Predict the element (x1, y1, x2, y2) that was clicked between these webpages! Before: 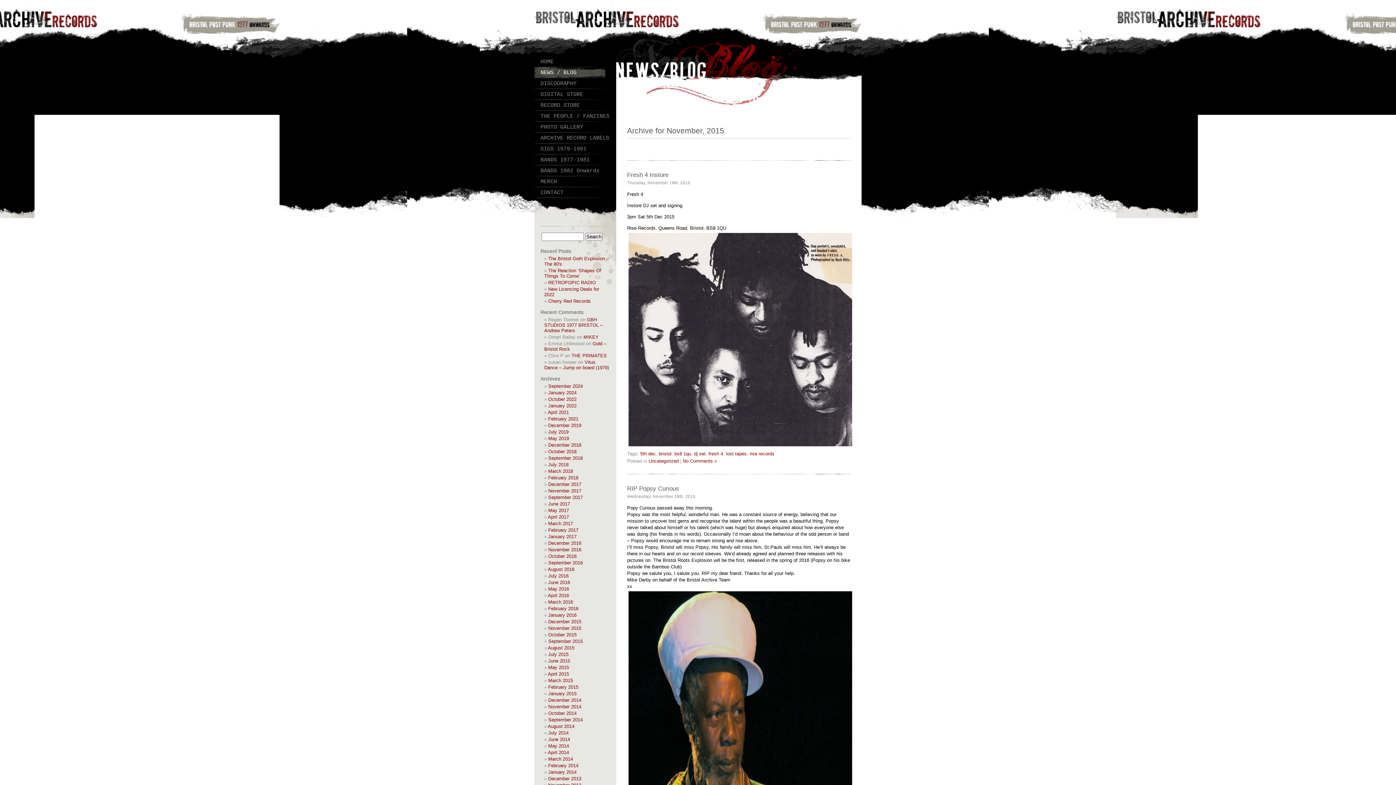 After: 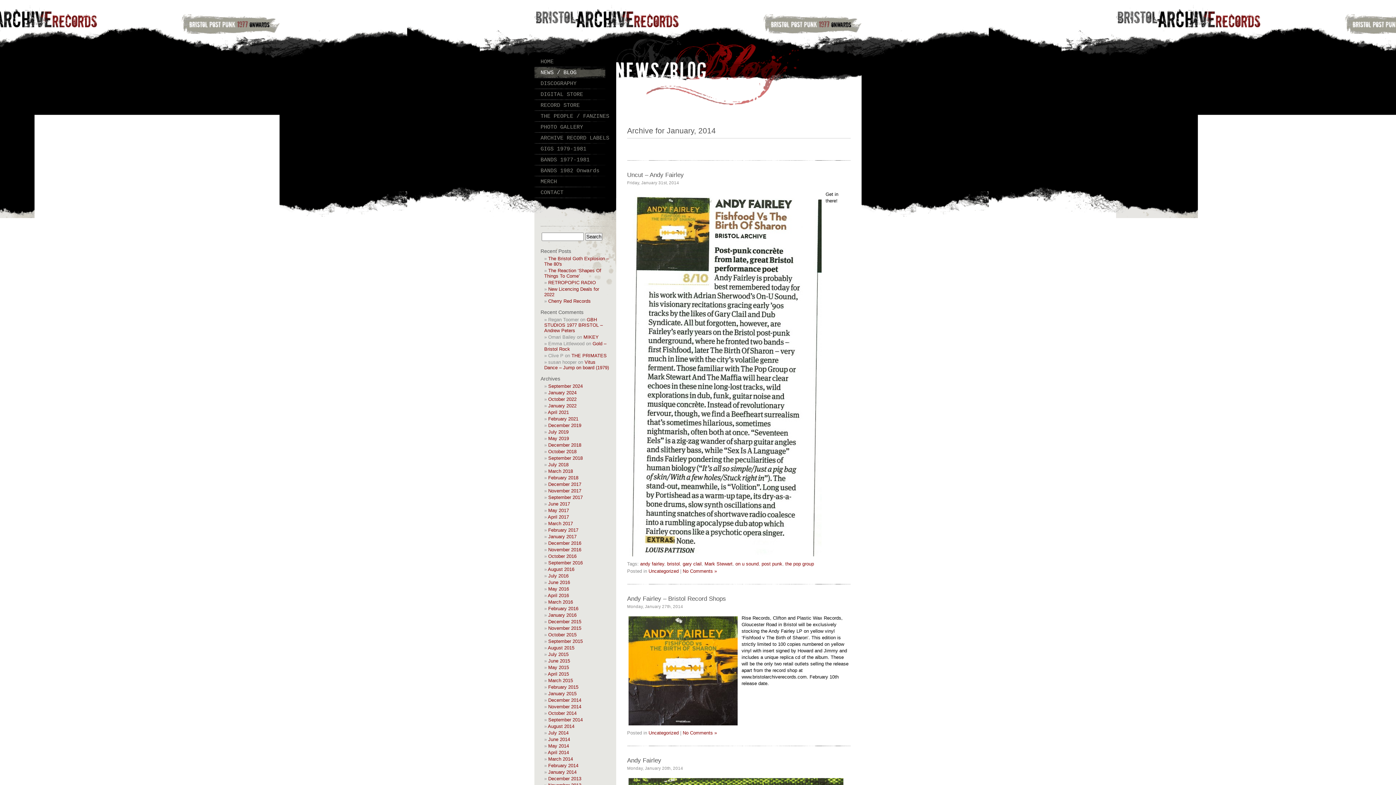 Action: label: January 2014 bbox: (548, 769, 576, 775)